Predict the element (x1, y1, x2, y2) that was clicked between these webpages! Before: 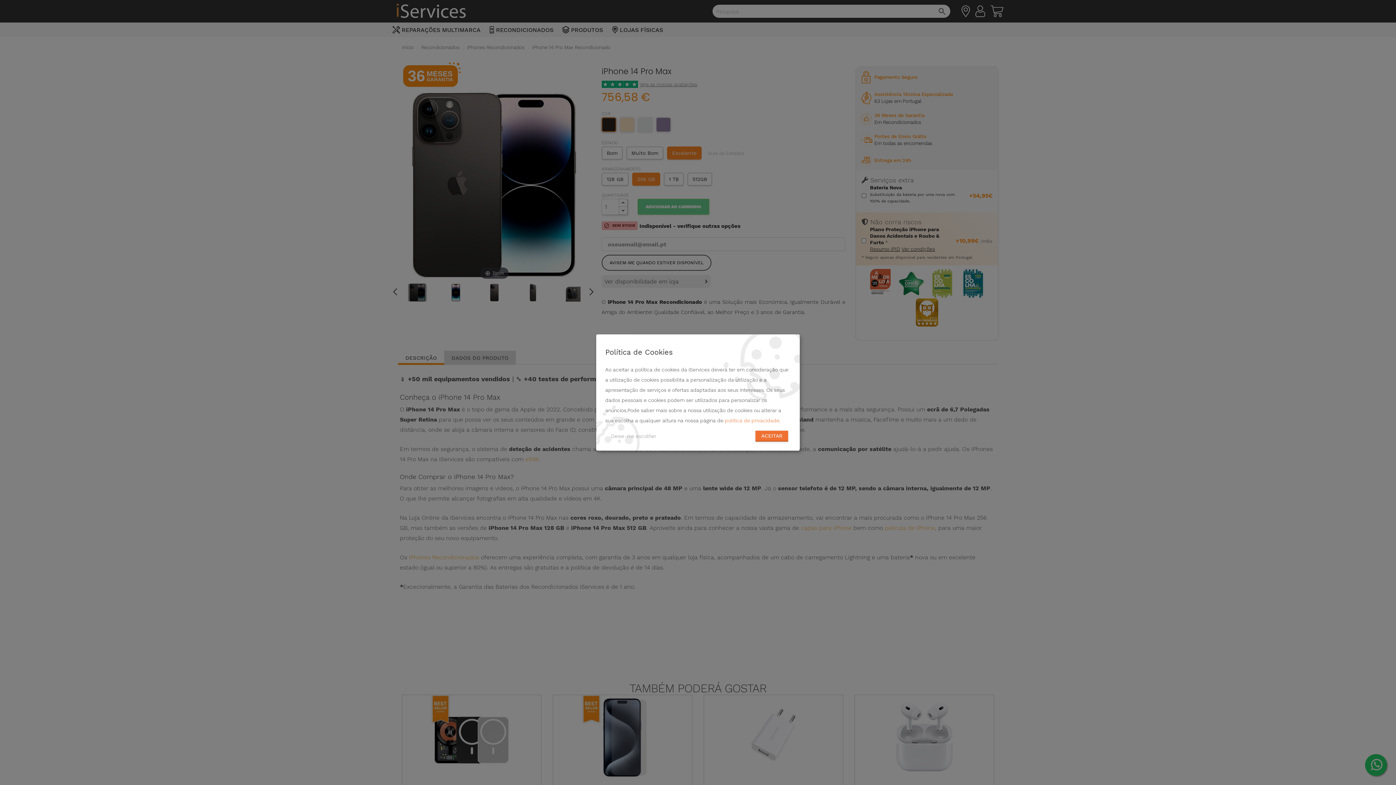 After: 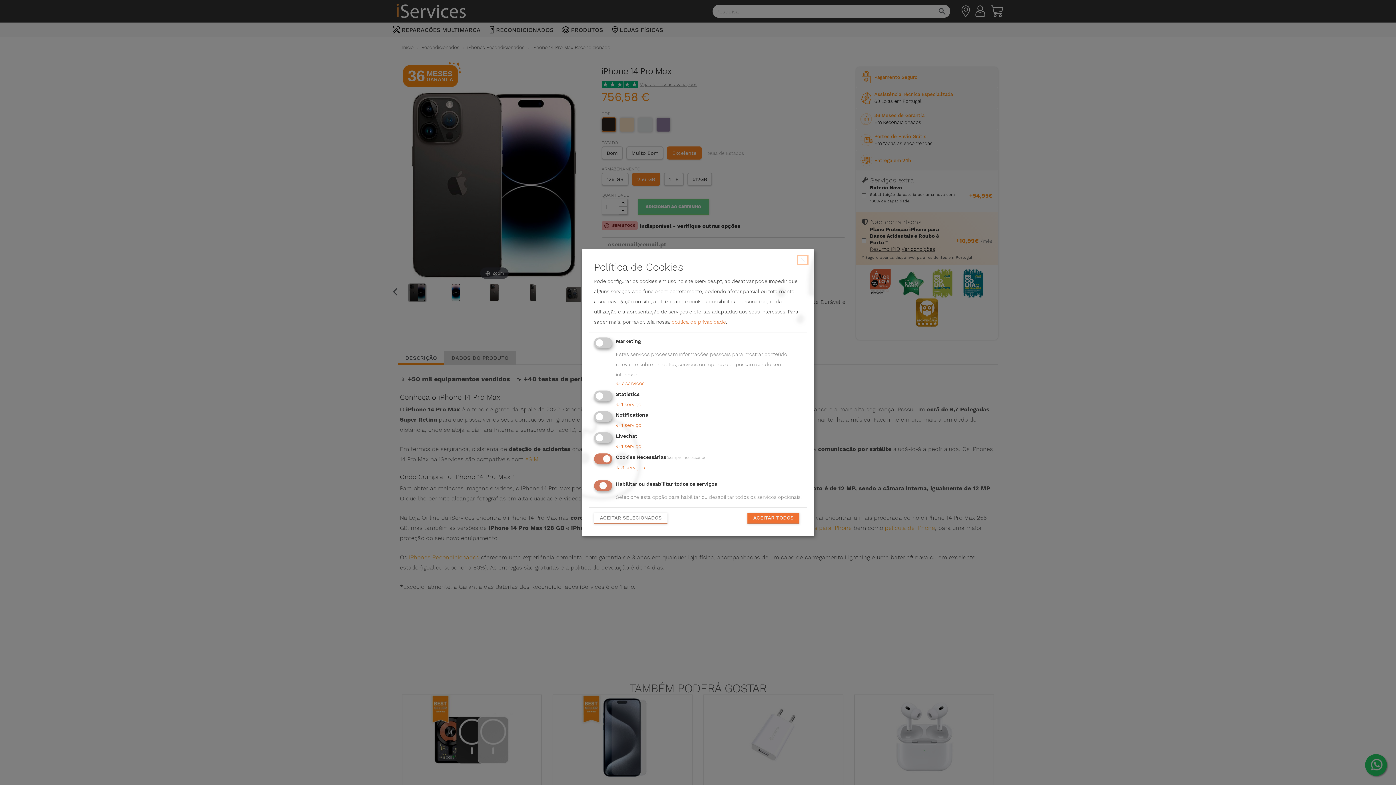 Action: bbox: (605, 431, 662, 441) label: Deixe-me escolher